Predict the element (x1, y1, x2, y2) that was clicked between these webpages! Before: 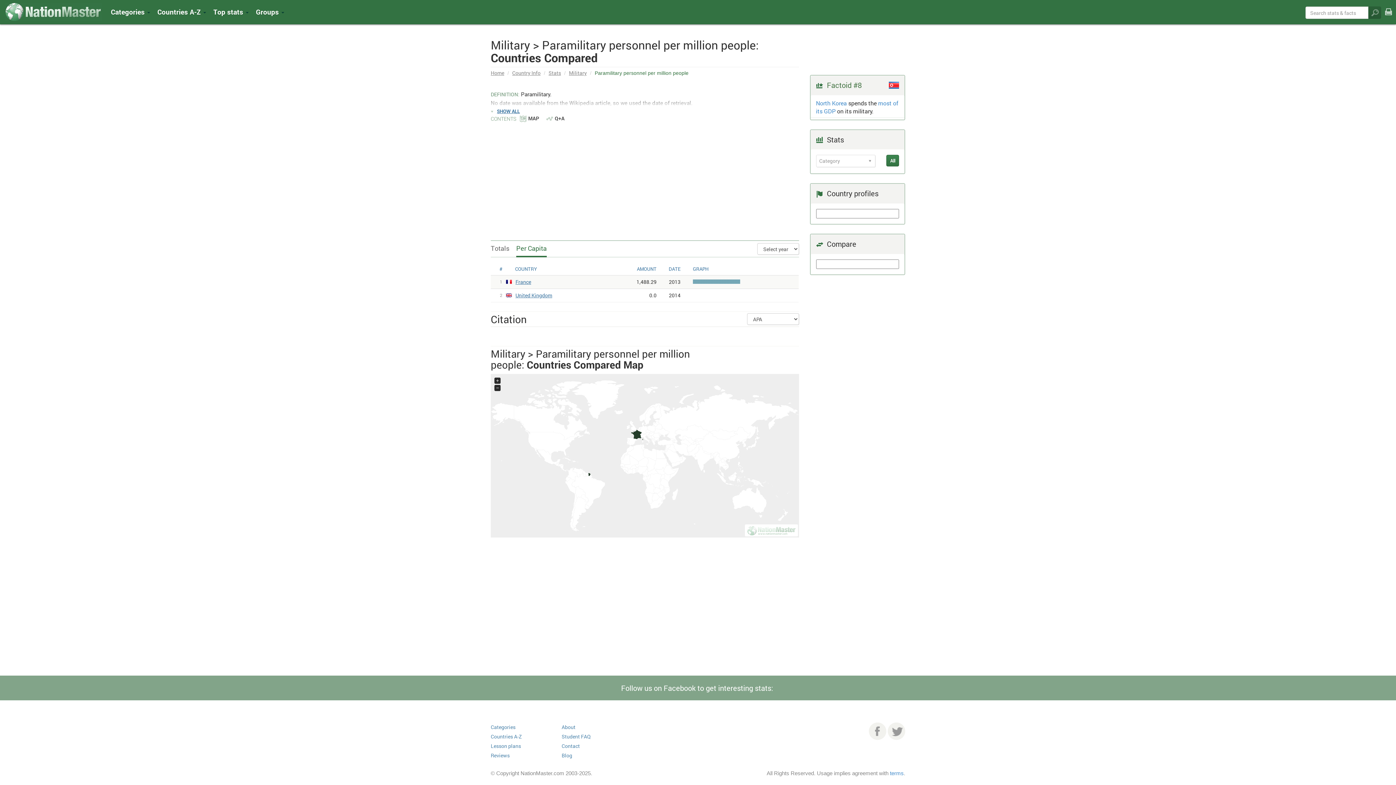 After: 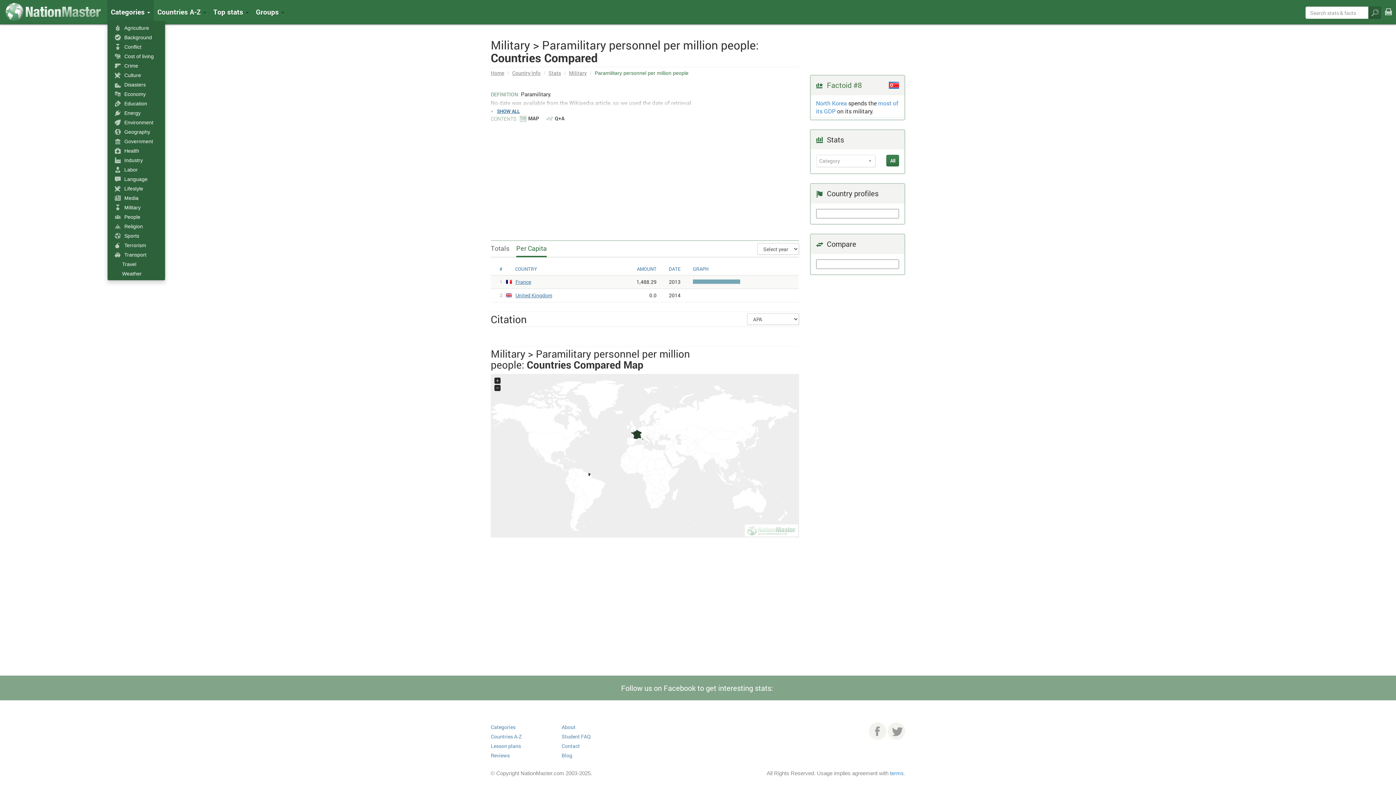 Action: label: Categories  bbox: (107, 0, 153, 21)